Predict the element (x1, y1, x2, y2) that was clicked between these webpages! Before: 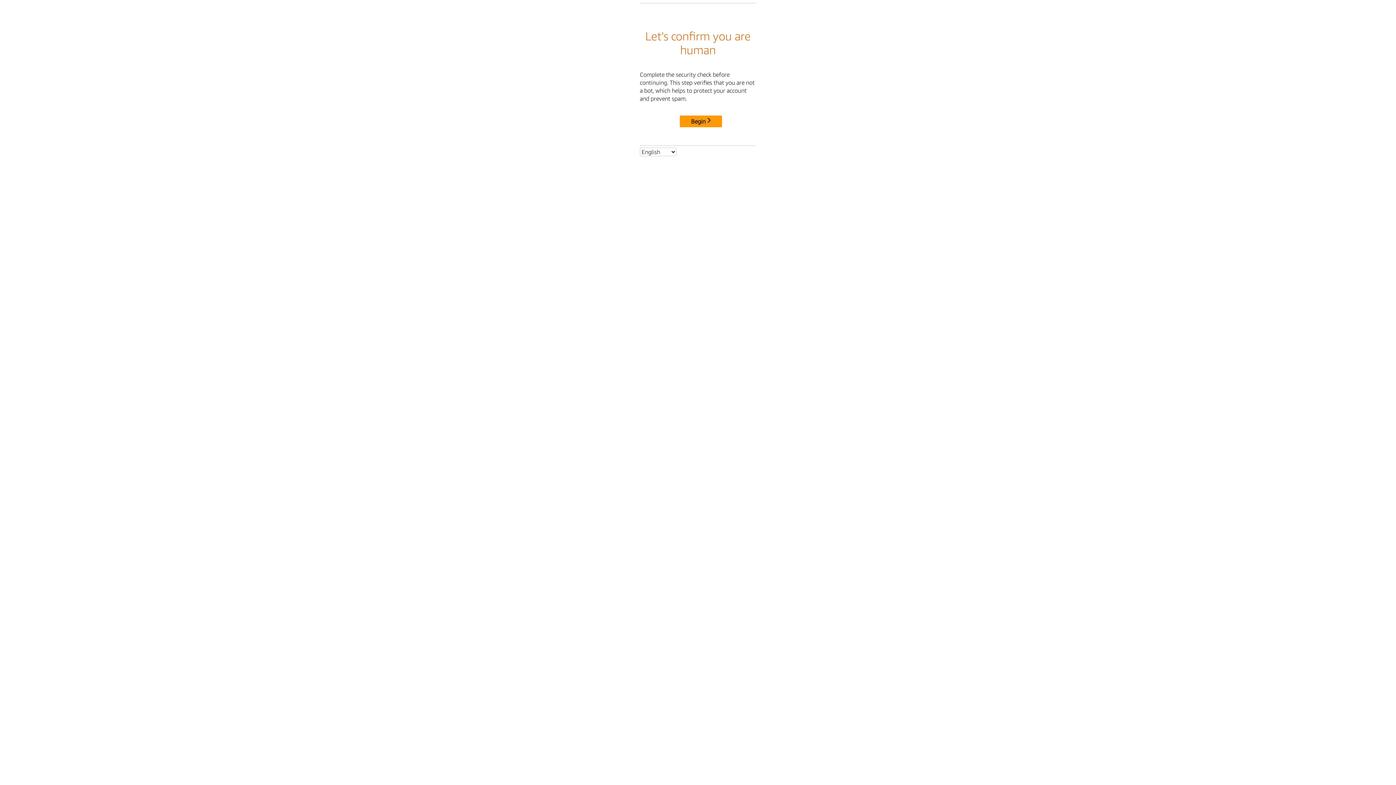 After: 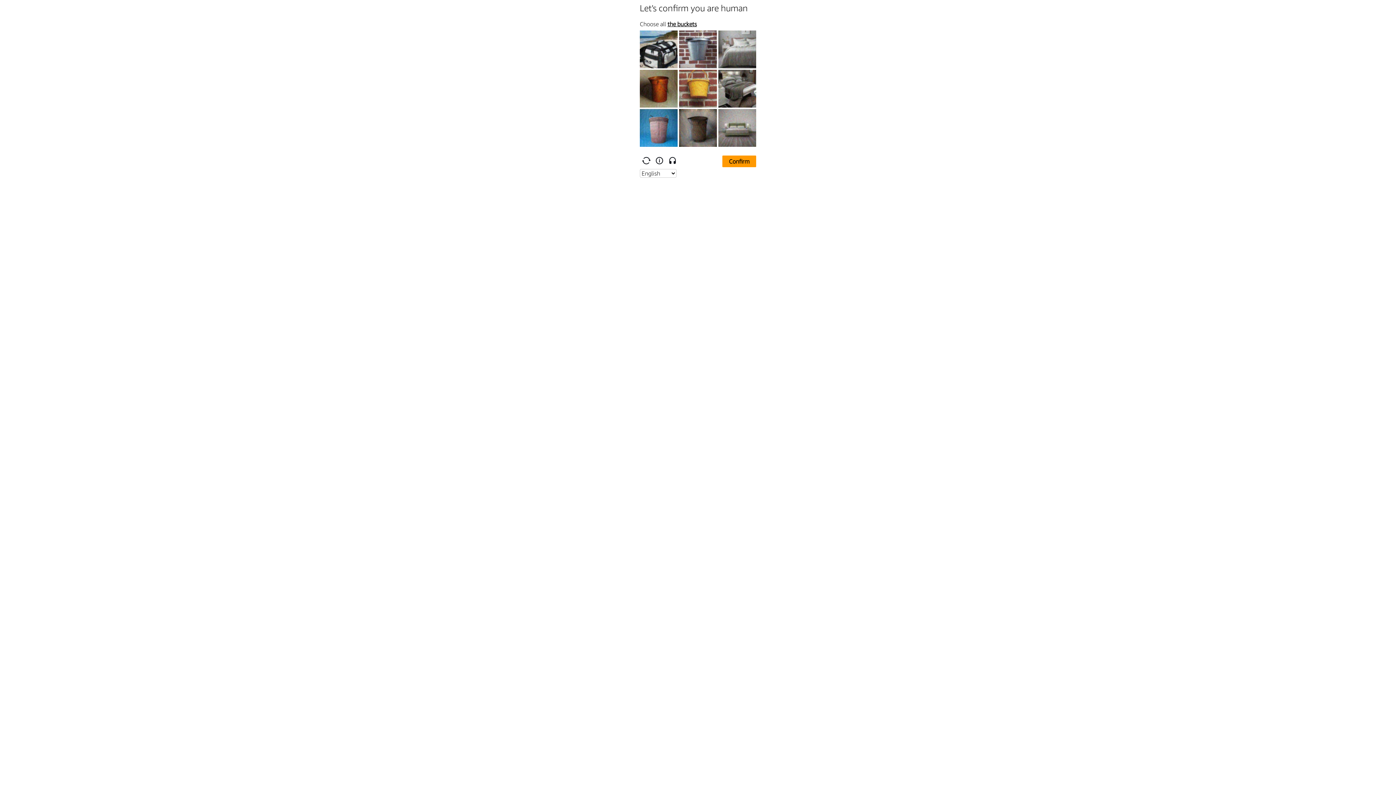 Action: bbox: (680, 115, 722, 127) label: Begin